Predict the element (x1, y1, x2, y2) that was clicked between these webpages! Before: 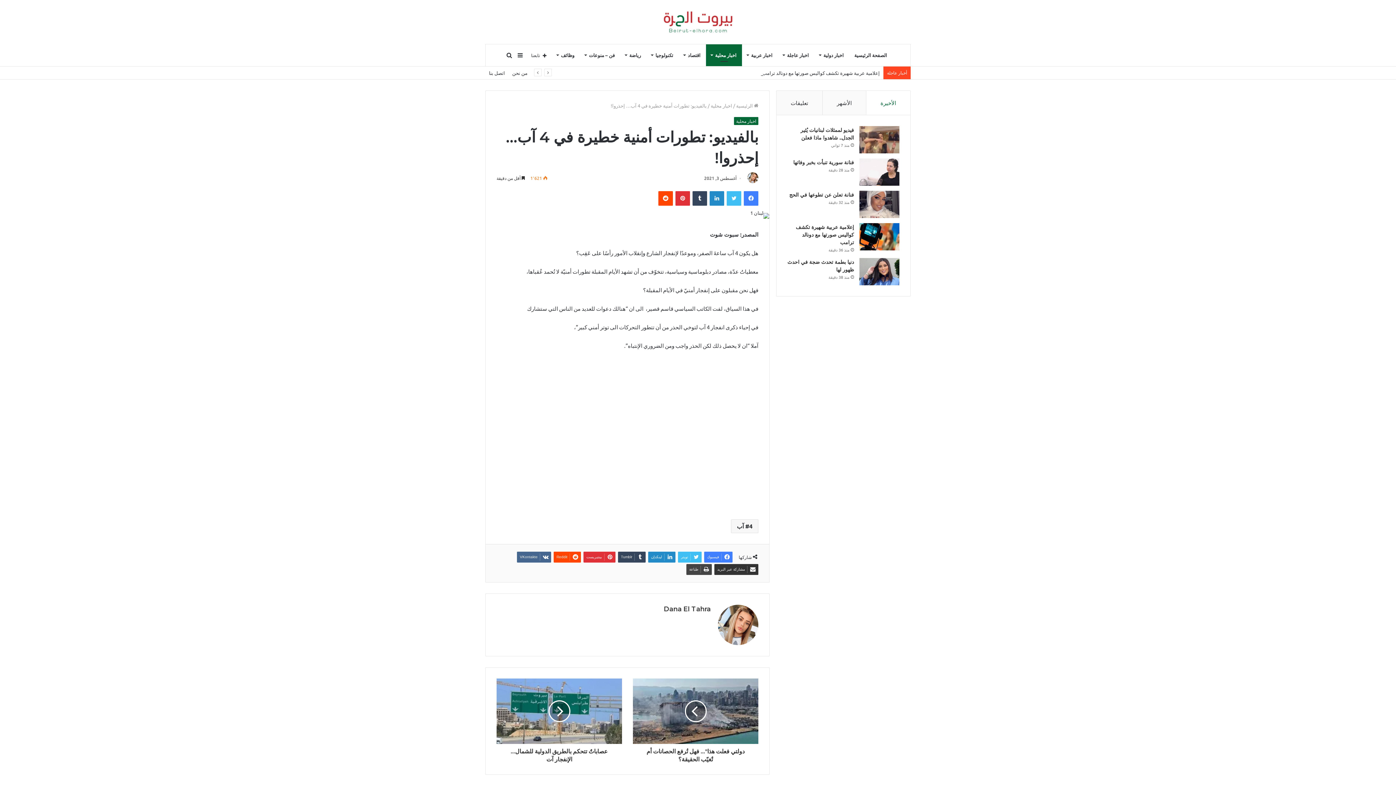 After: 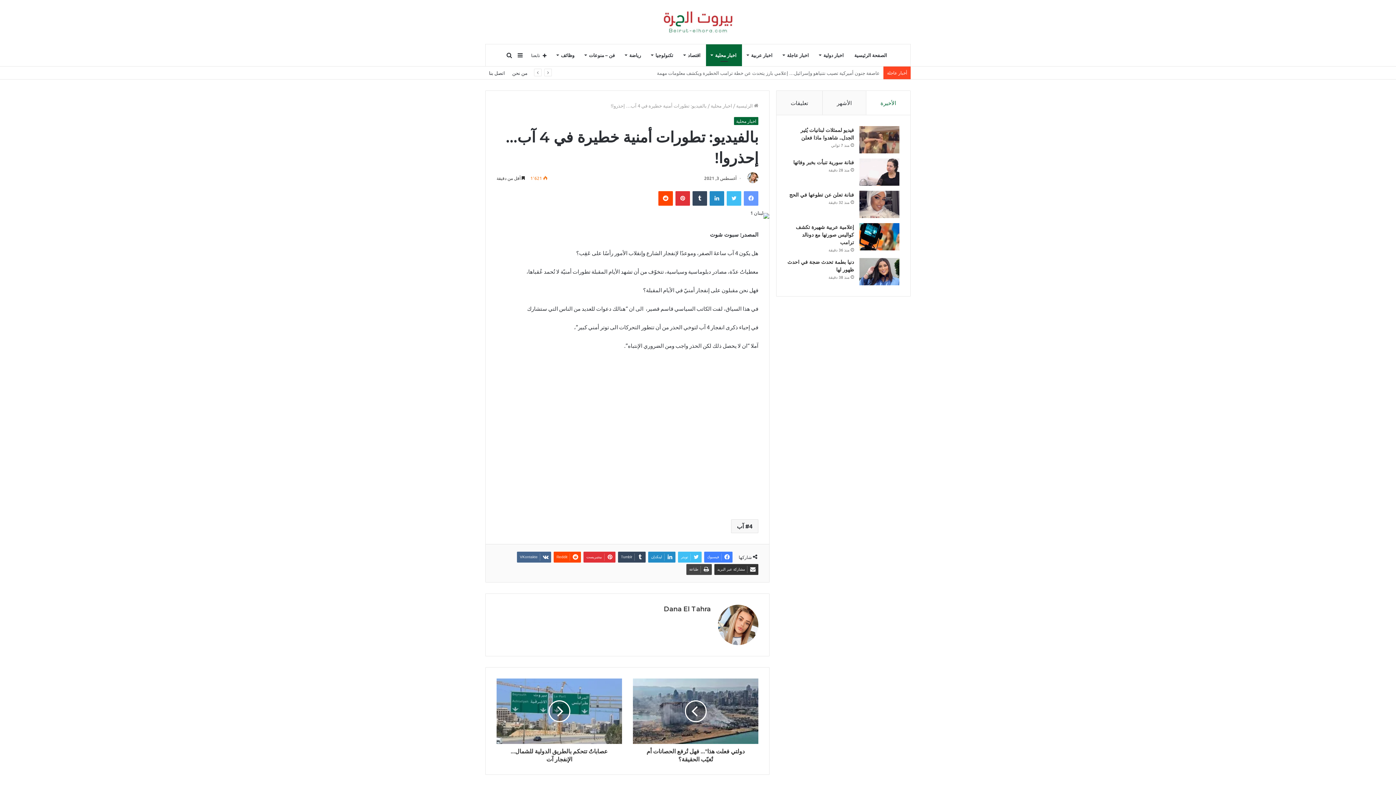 Action: bbox: (744, 191, 758, 205) label: فيسبوك